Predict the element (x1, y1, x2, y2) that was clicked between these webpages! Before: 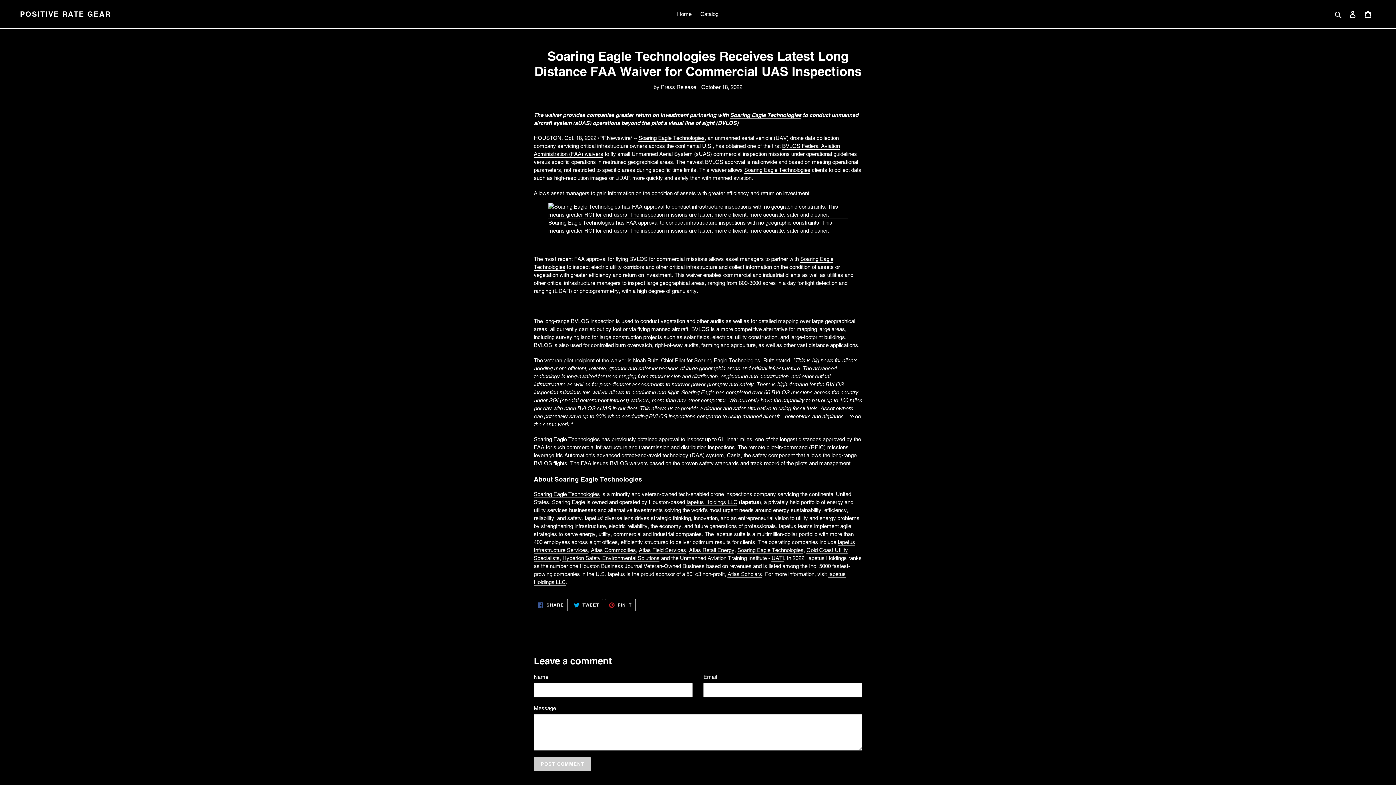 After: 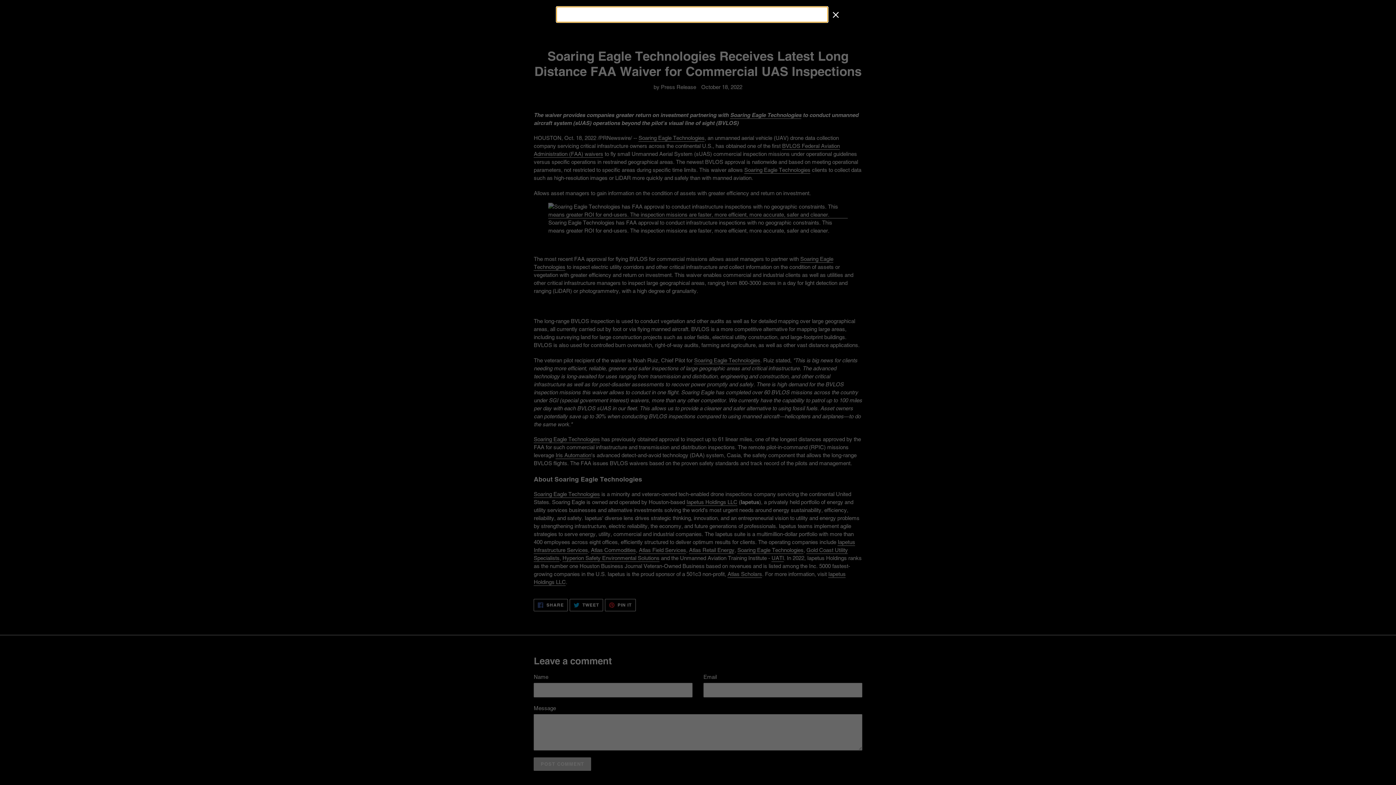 Action: label: Search bbox: (1332, 9, 1345, 18)